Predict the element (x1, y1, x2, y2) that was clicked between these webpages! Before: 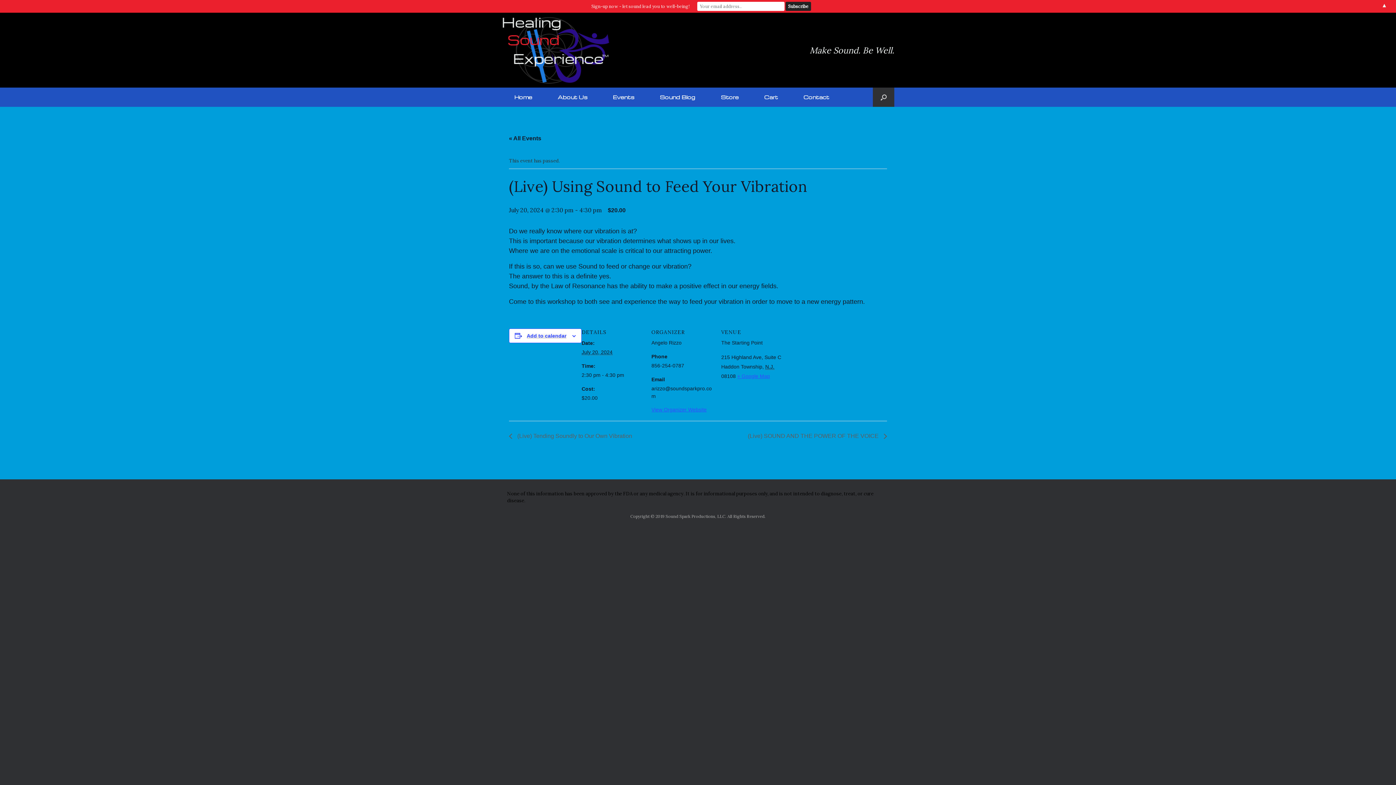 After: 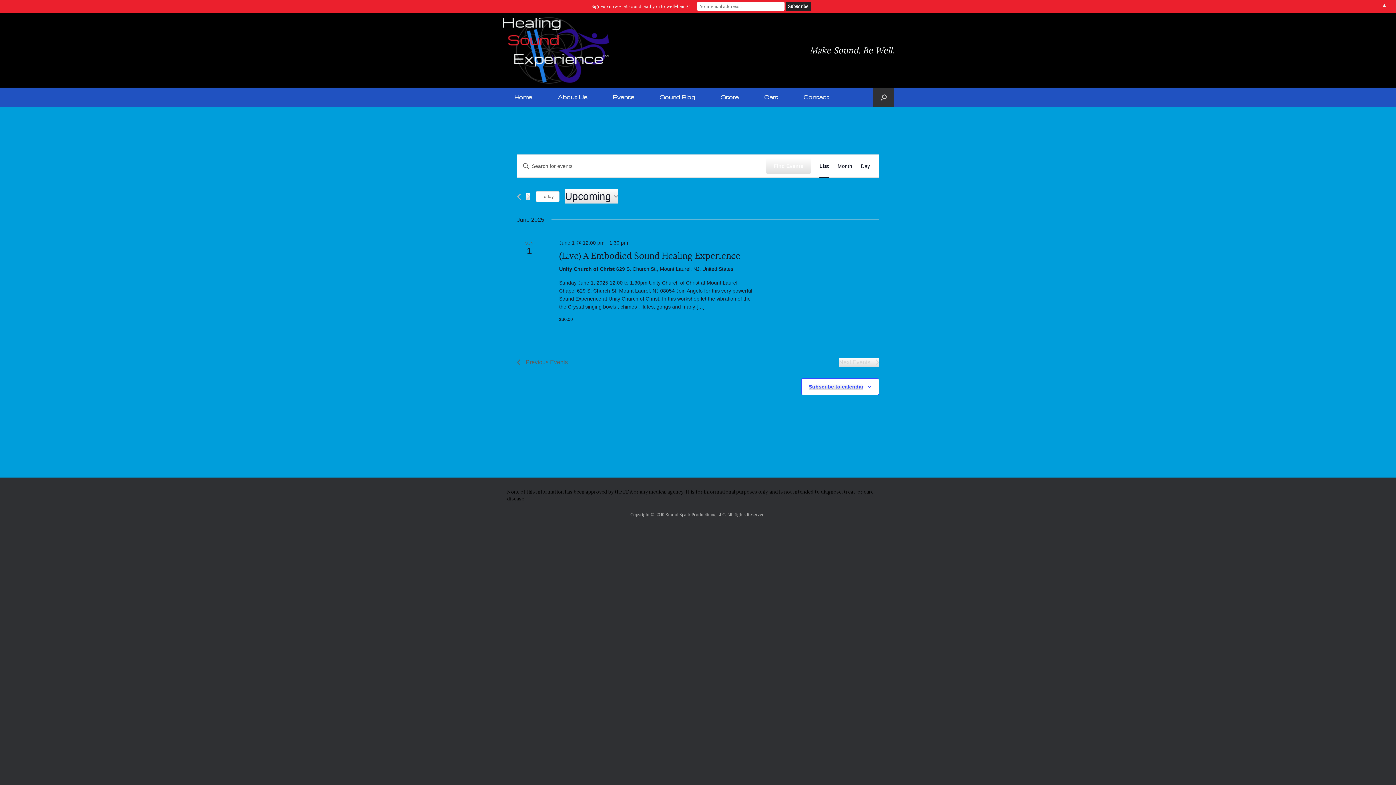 Action: bbox: (509, 135, 541, 141) label: « All Events